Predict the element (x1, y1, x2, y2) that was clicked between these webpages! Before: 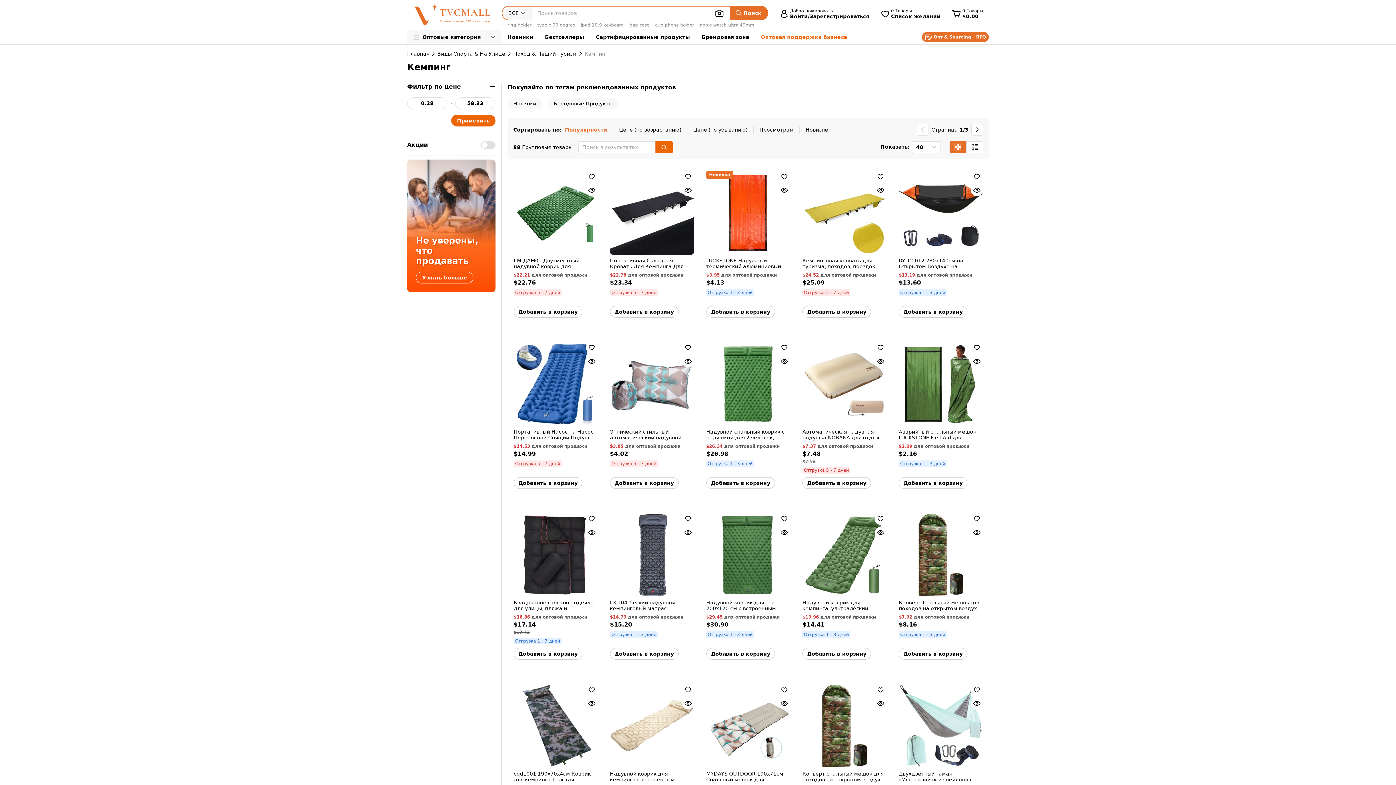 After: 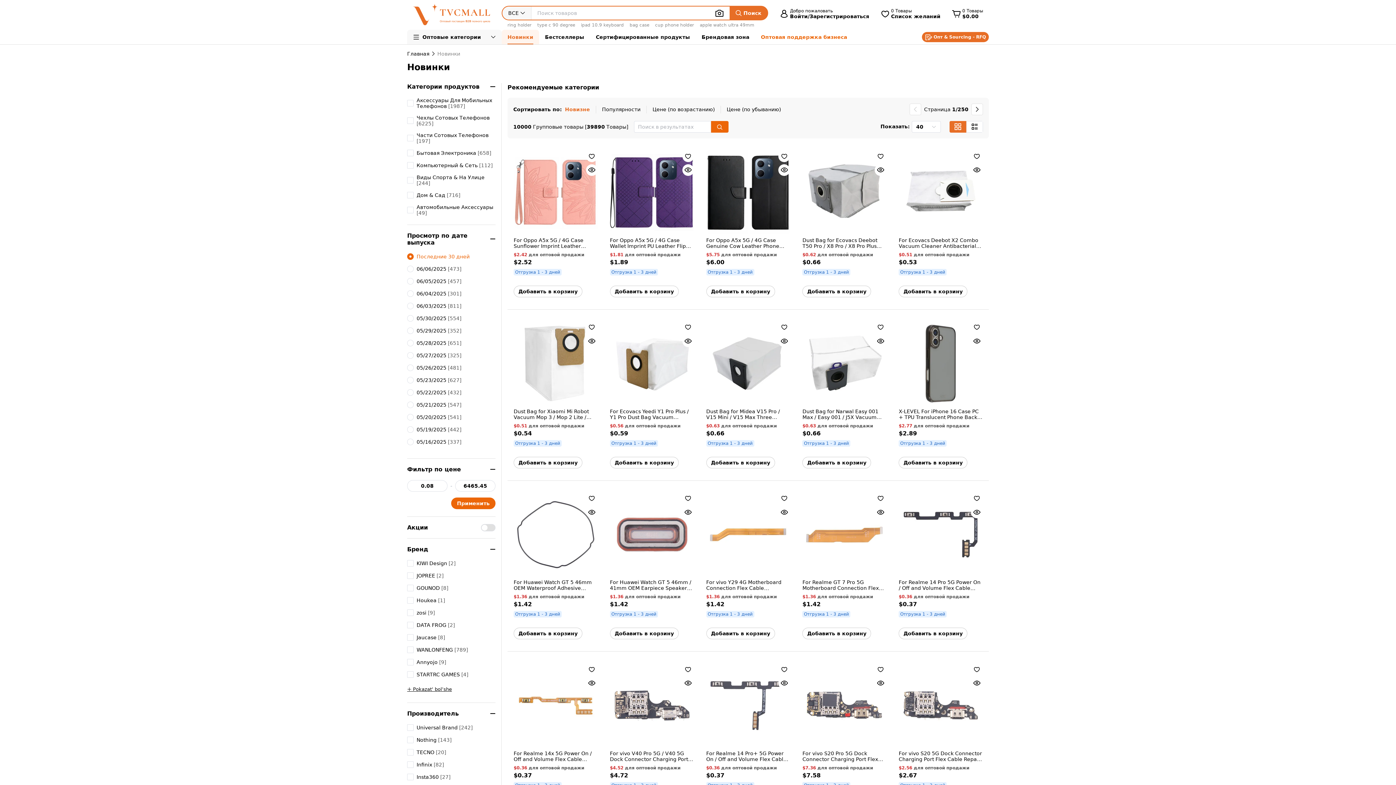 Action: label: Новинки bbox: (501, 29, 539, 44)